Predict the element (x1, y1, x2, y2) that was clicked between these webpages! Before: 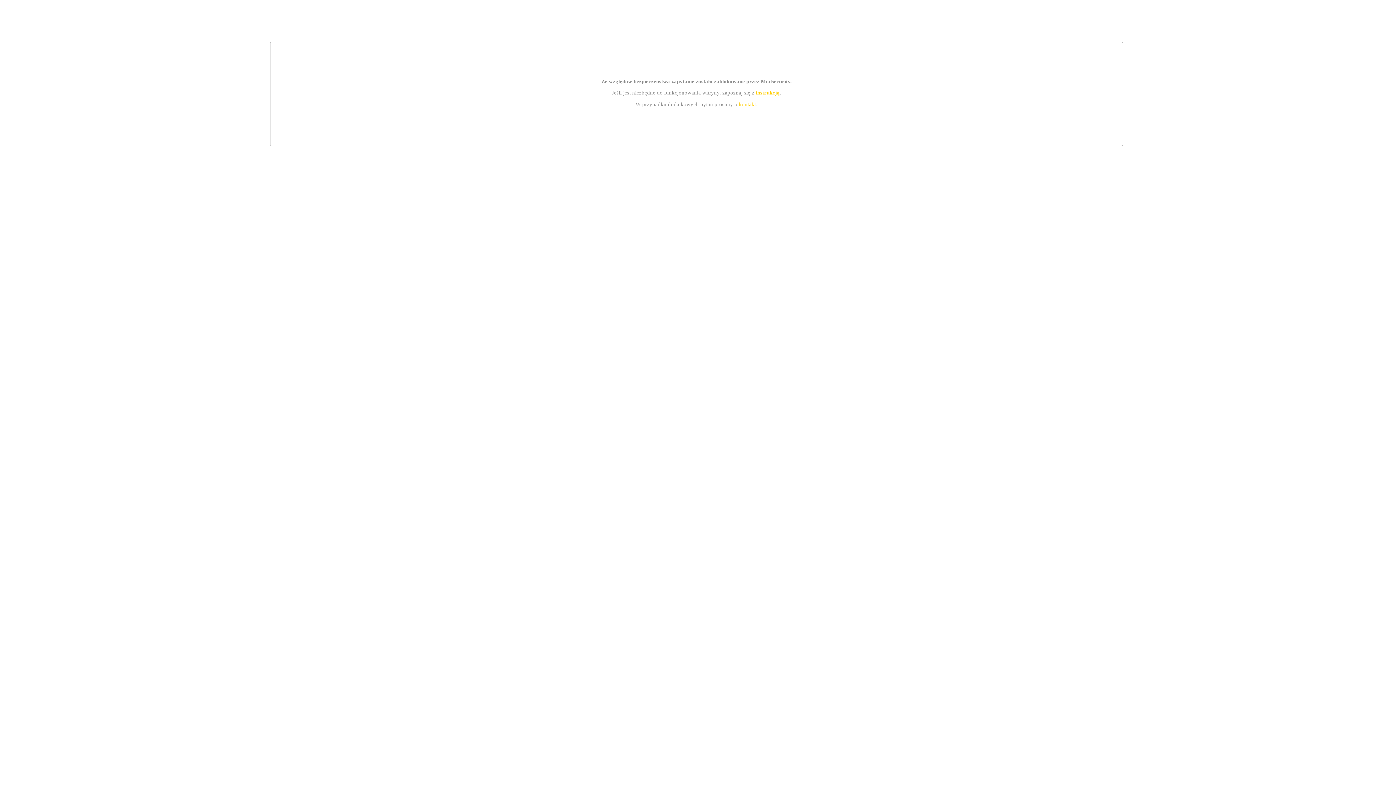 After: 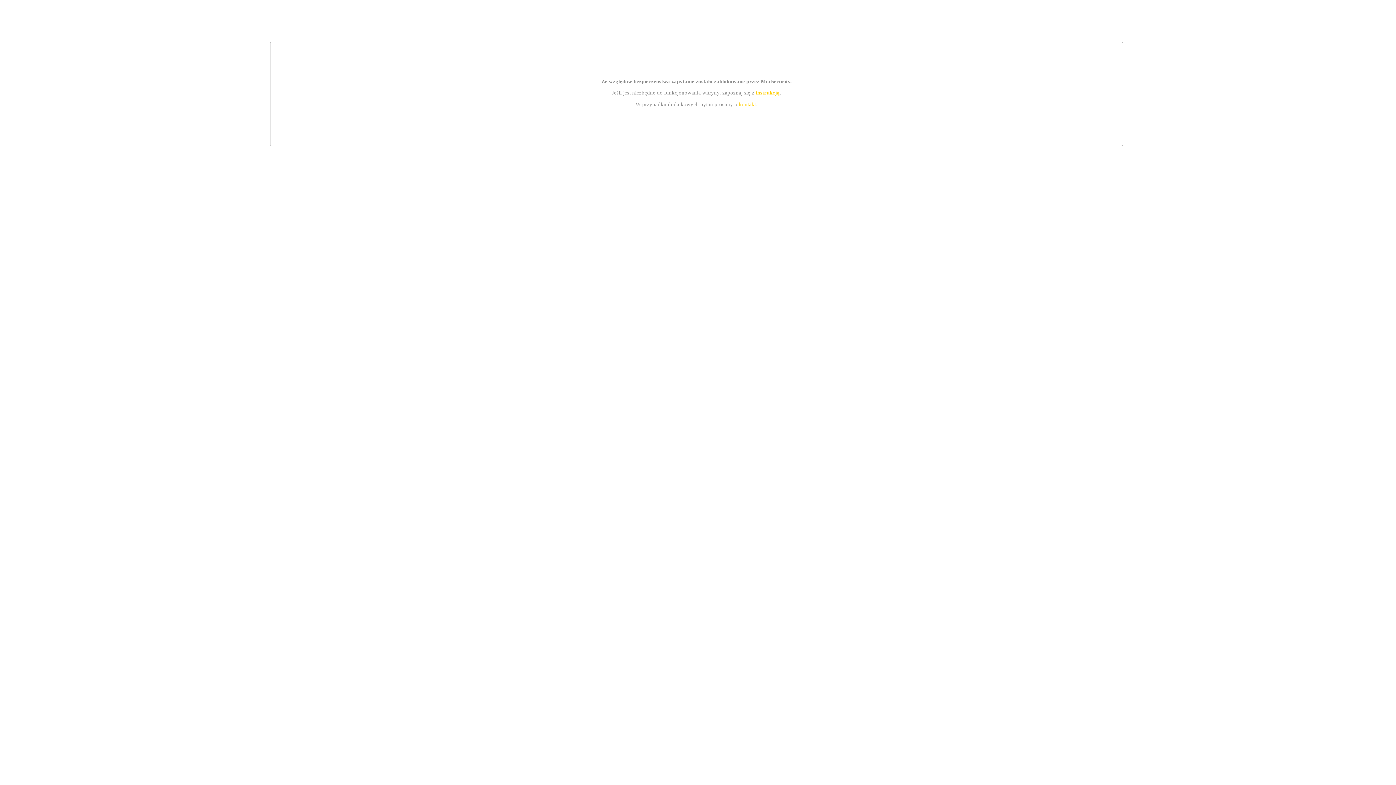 Action: bbox: (739, 101, 756, 107) label: kontakt